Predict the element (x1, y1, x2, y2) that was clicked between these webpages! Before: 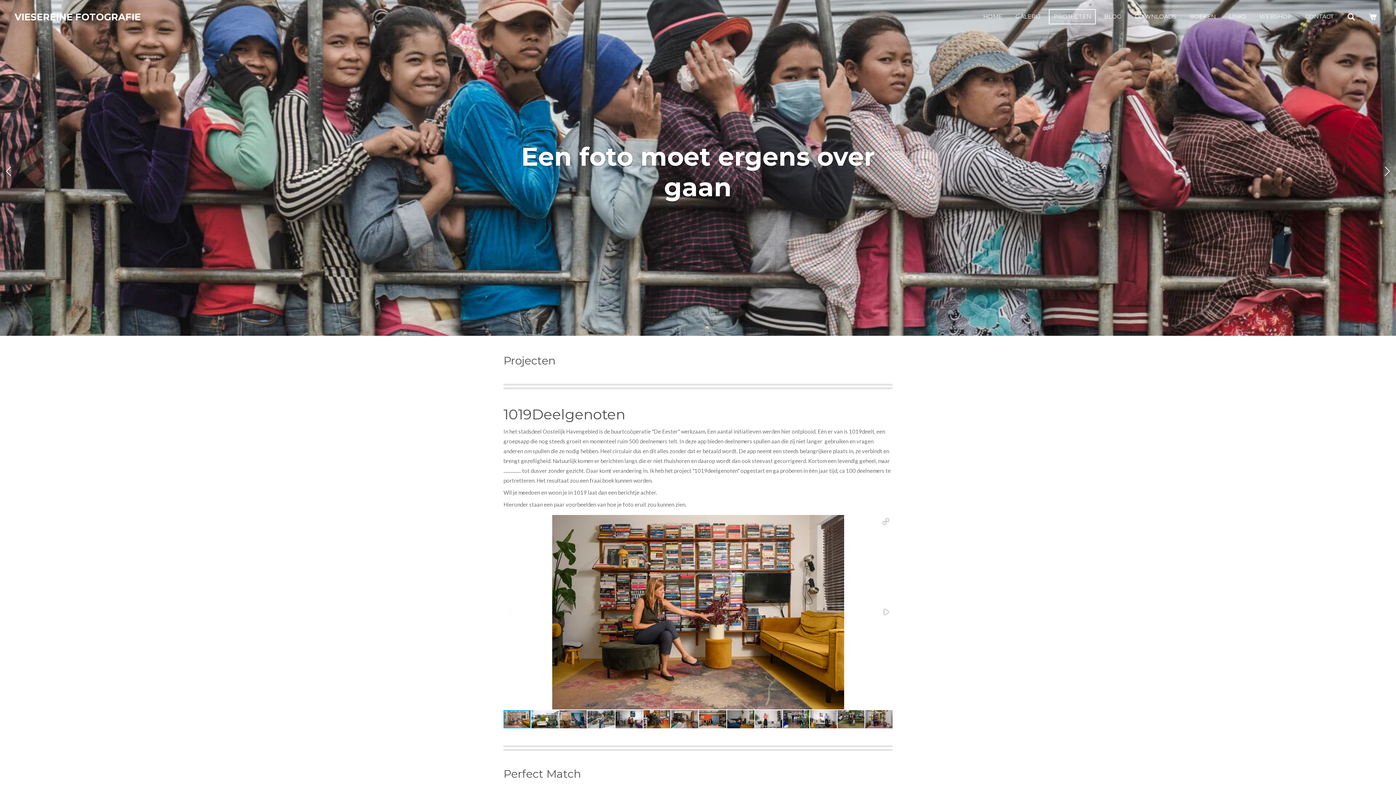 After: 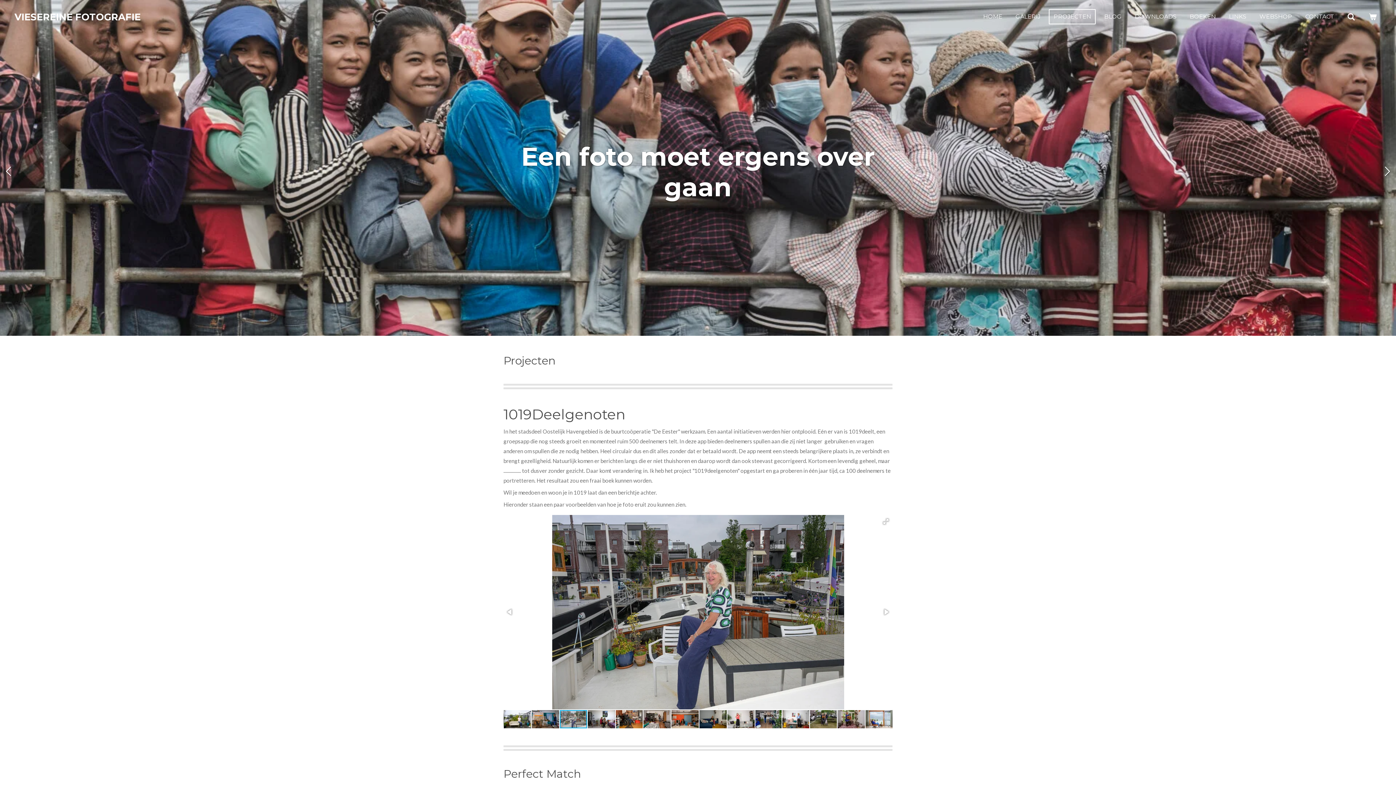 Action: bbox: (587, 709, 615, 729)